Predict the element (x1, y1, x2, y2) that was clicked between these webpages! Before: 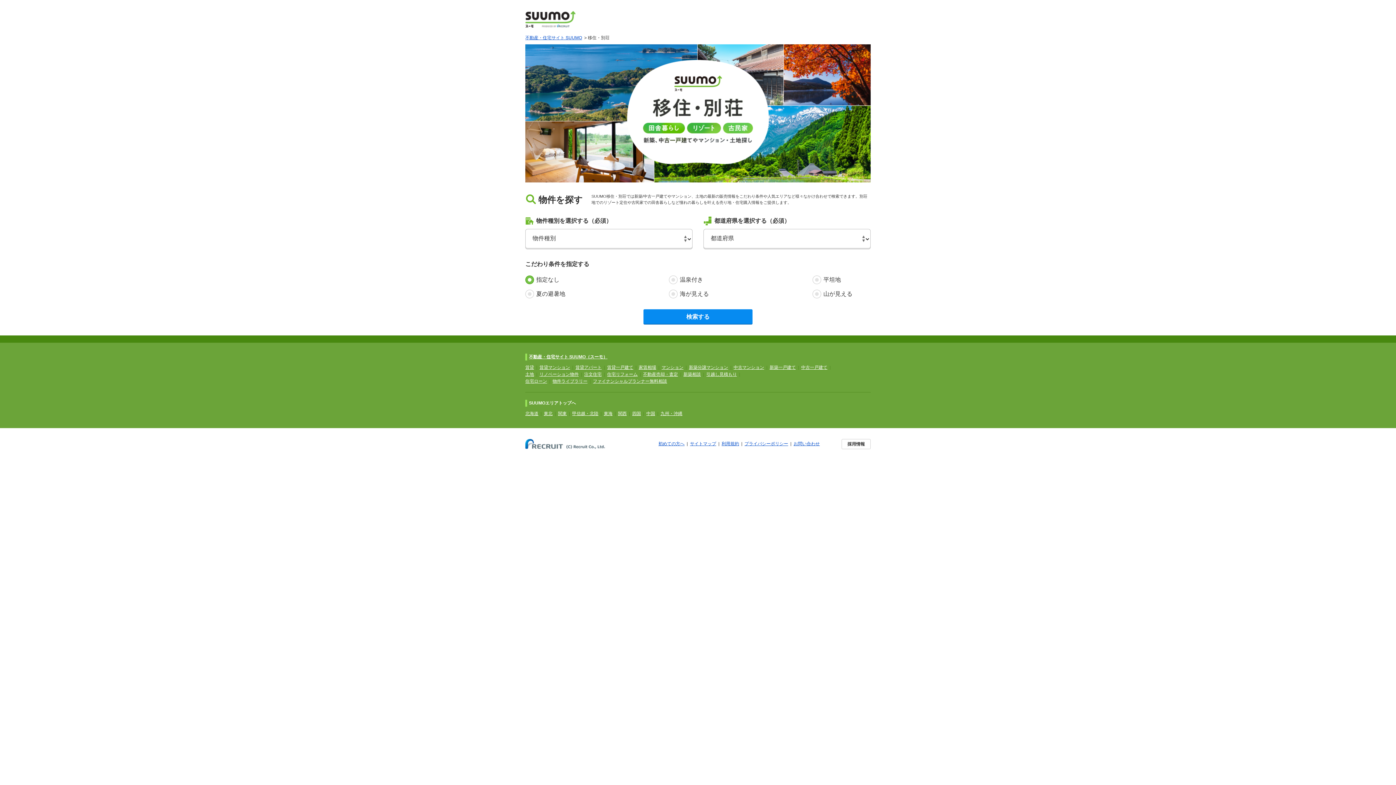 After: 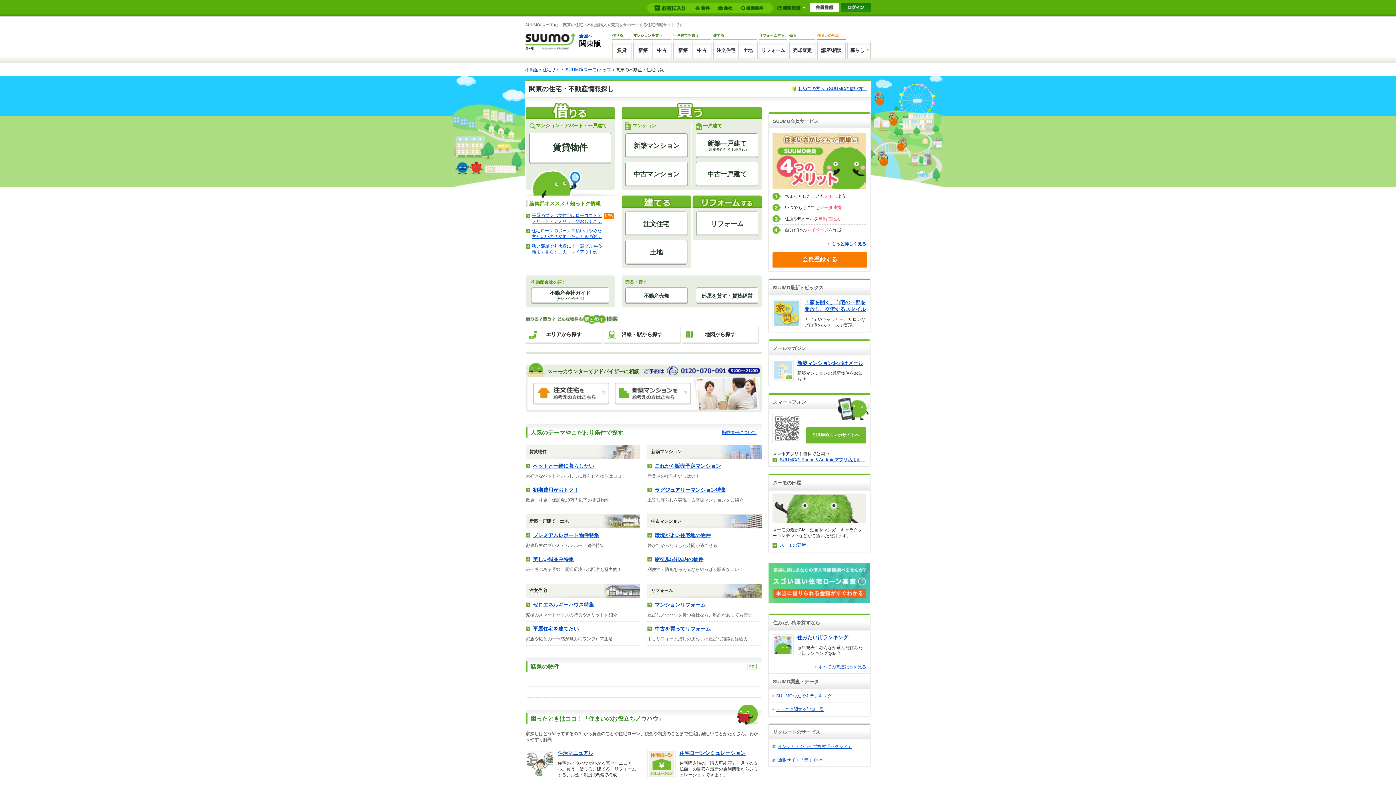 Action: label: 関東 bbox: (558, 411, 566, 416)